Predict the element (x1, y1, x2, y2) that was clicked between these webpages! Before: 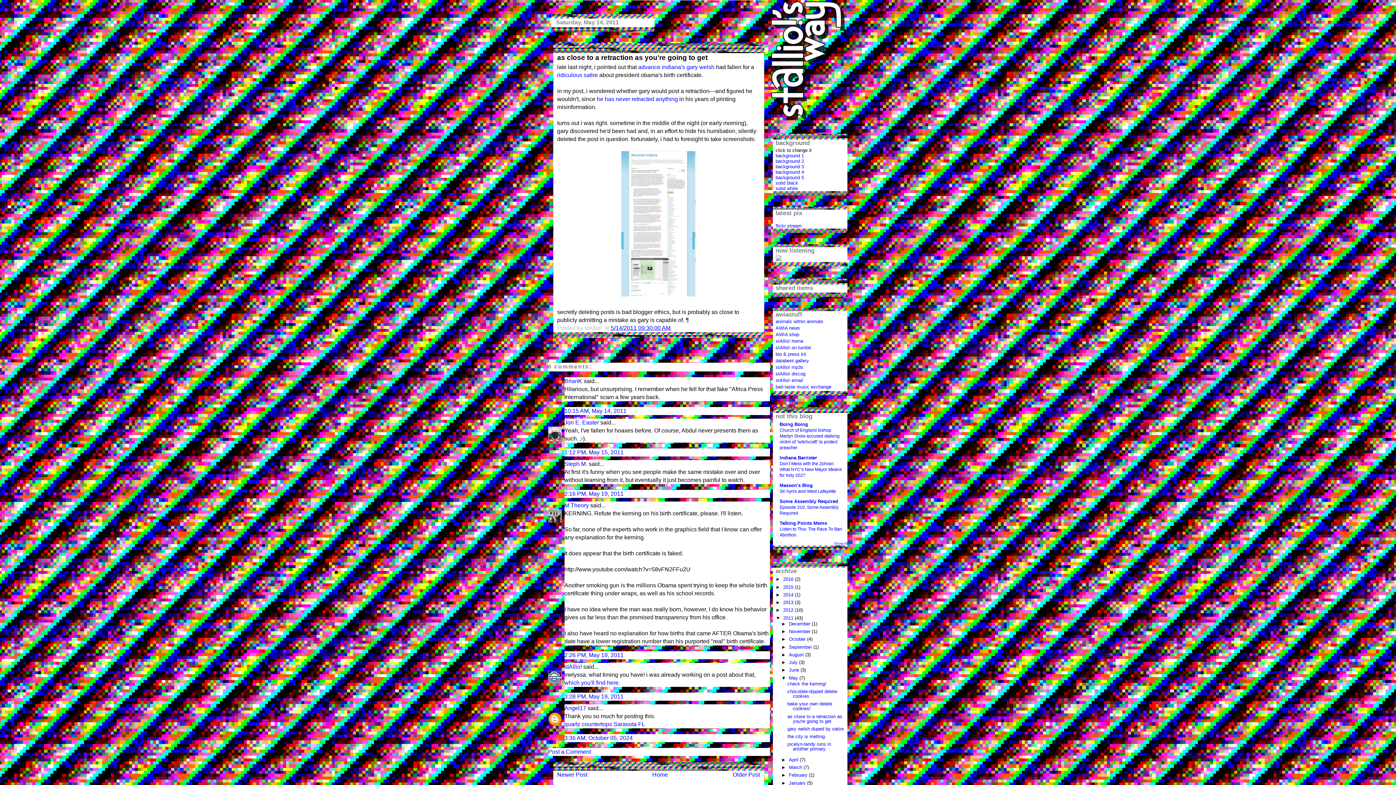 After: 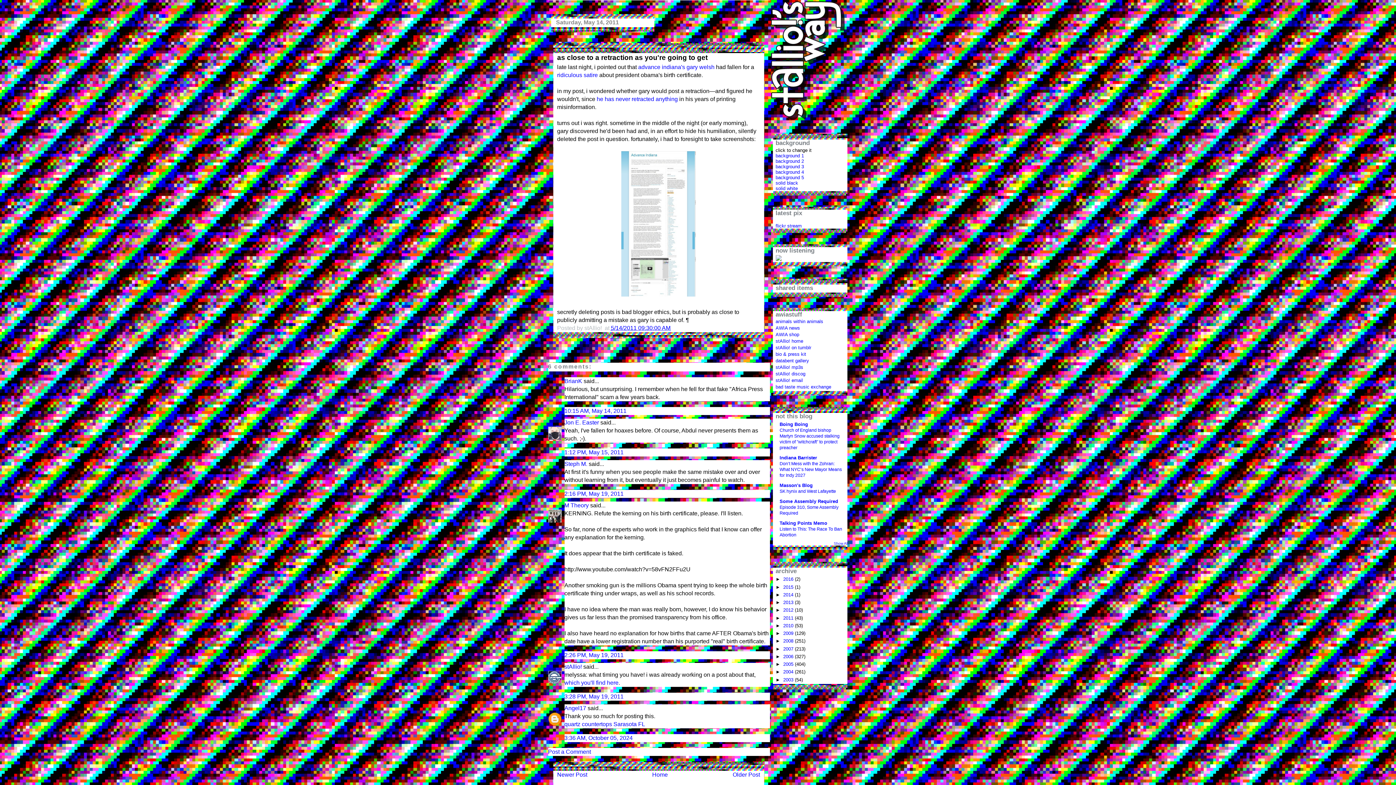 Action: label: ▼   bbox: (775, 615, 783, 620)